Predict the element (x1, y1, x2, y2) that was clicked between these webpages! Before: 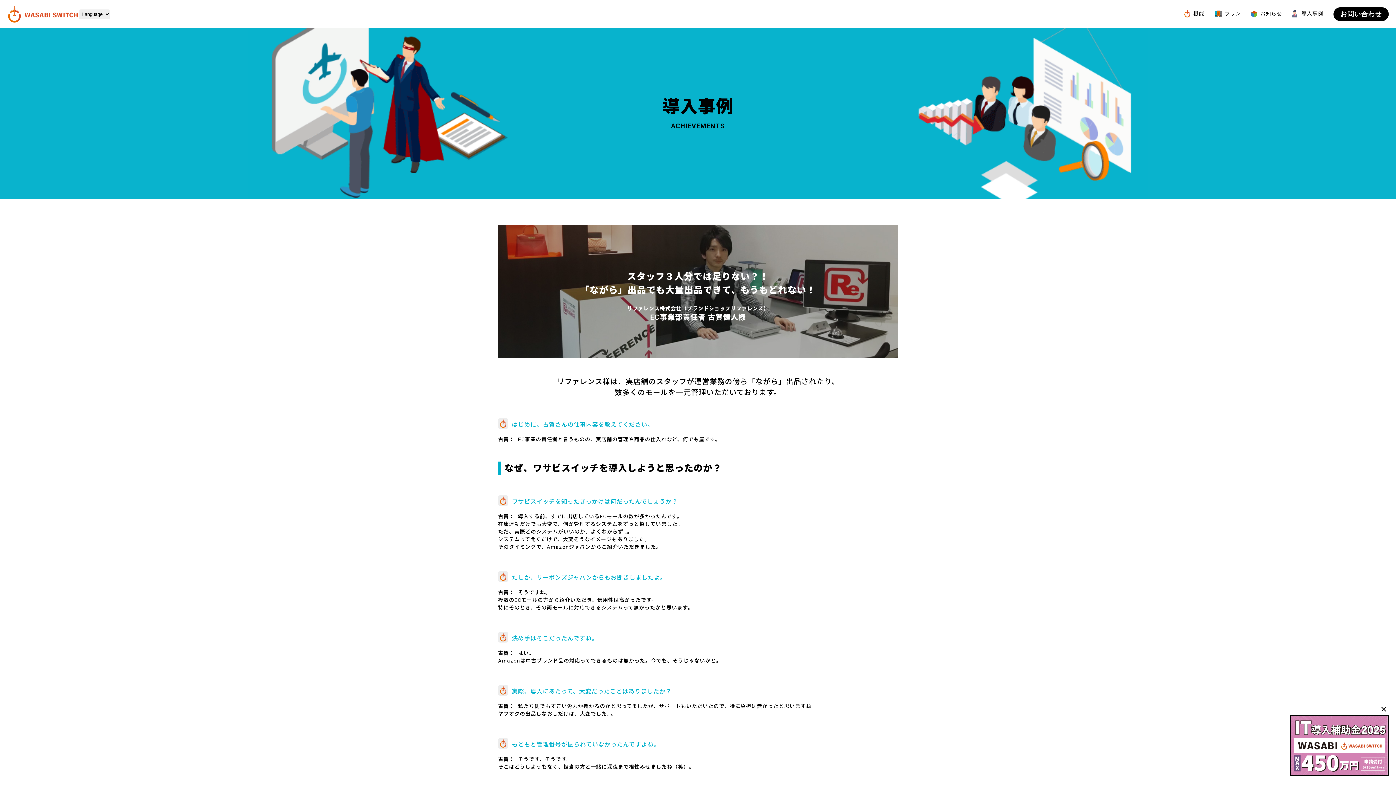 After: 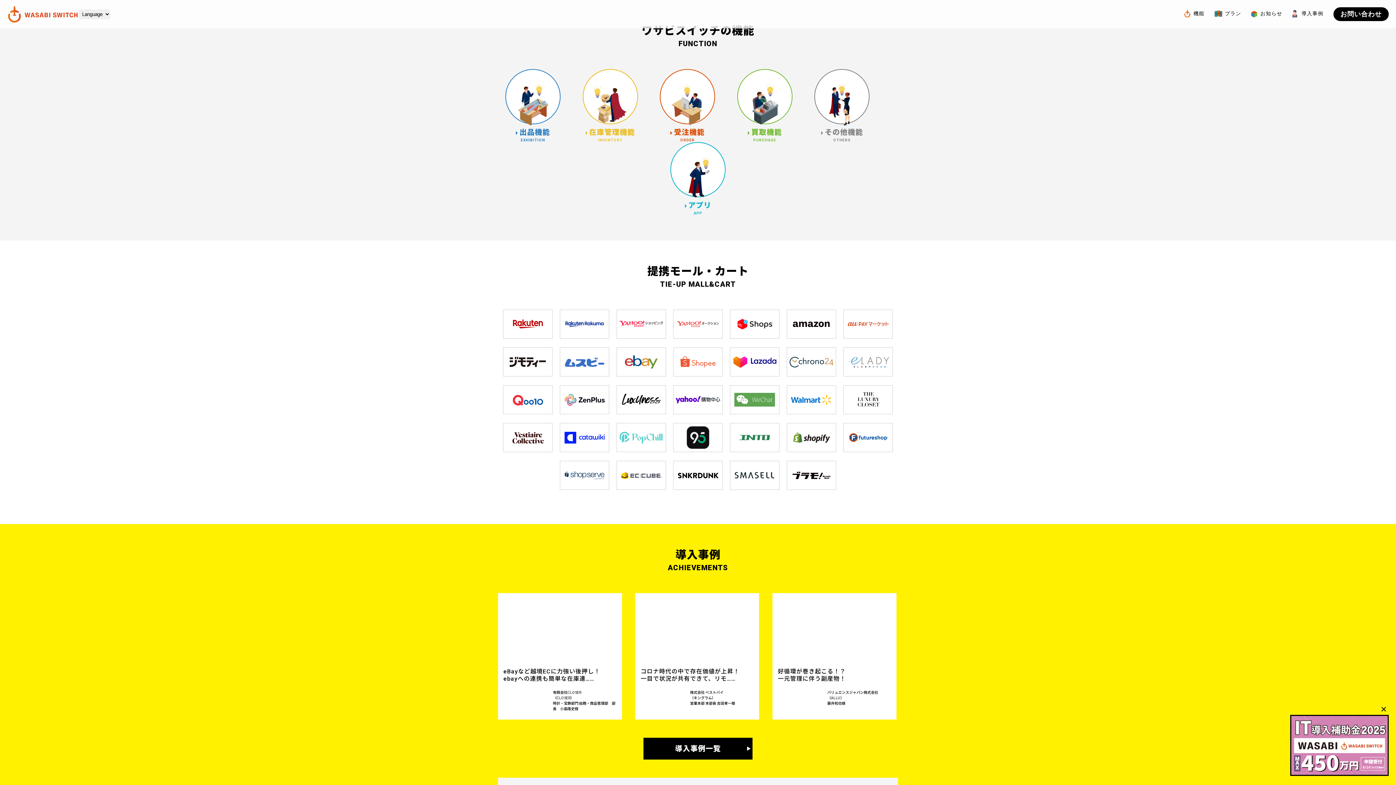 Action: label: 機能 bbox: (1193, 10, 1204, 16)